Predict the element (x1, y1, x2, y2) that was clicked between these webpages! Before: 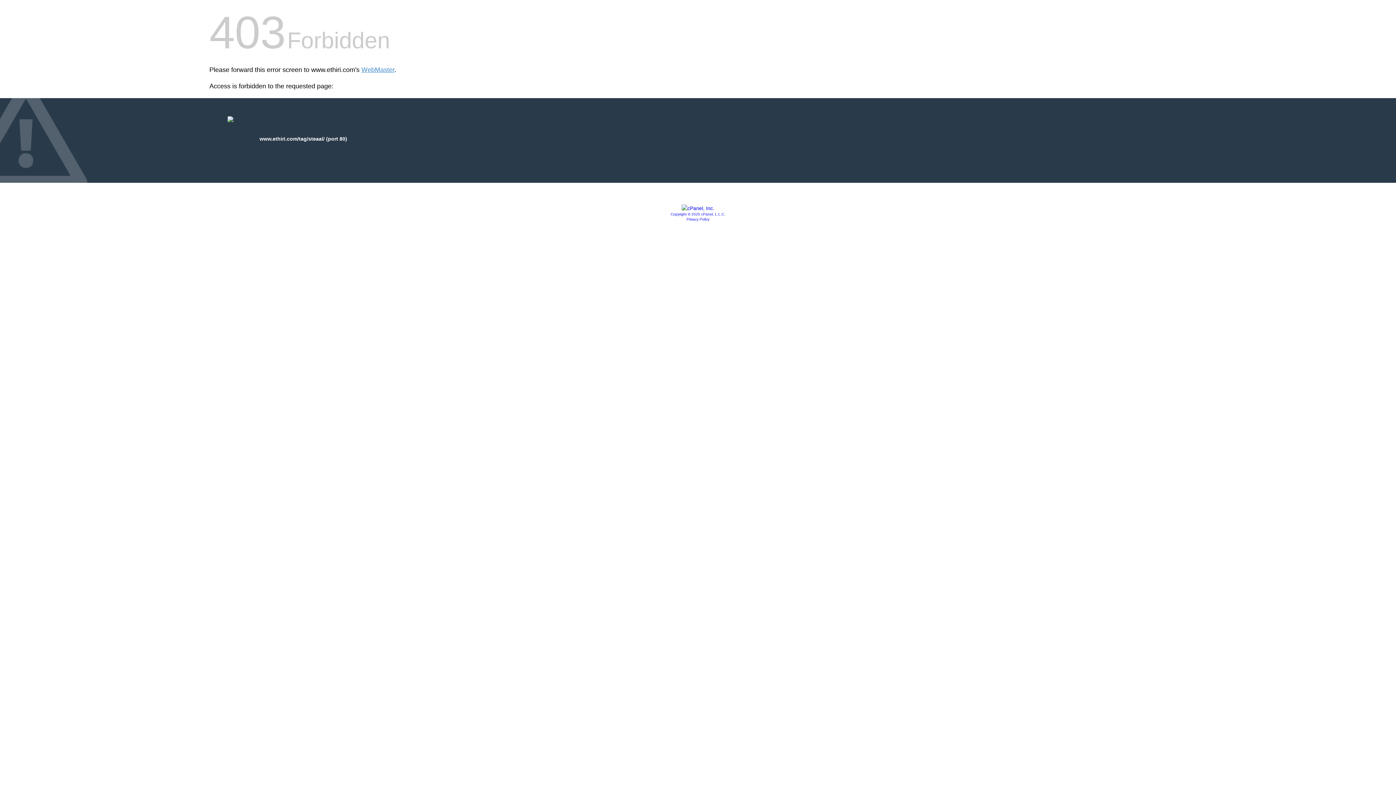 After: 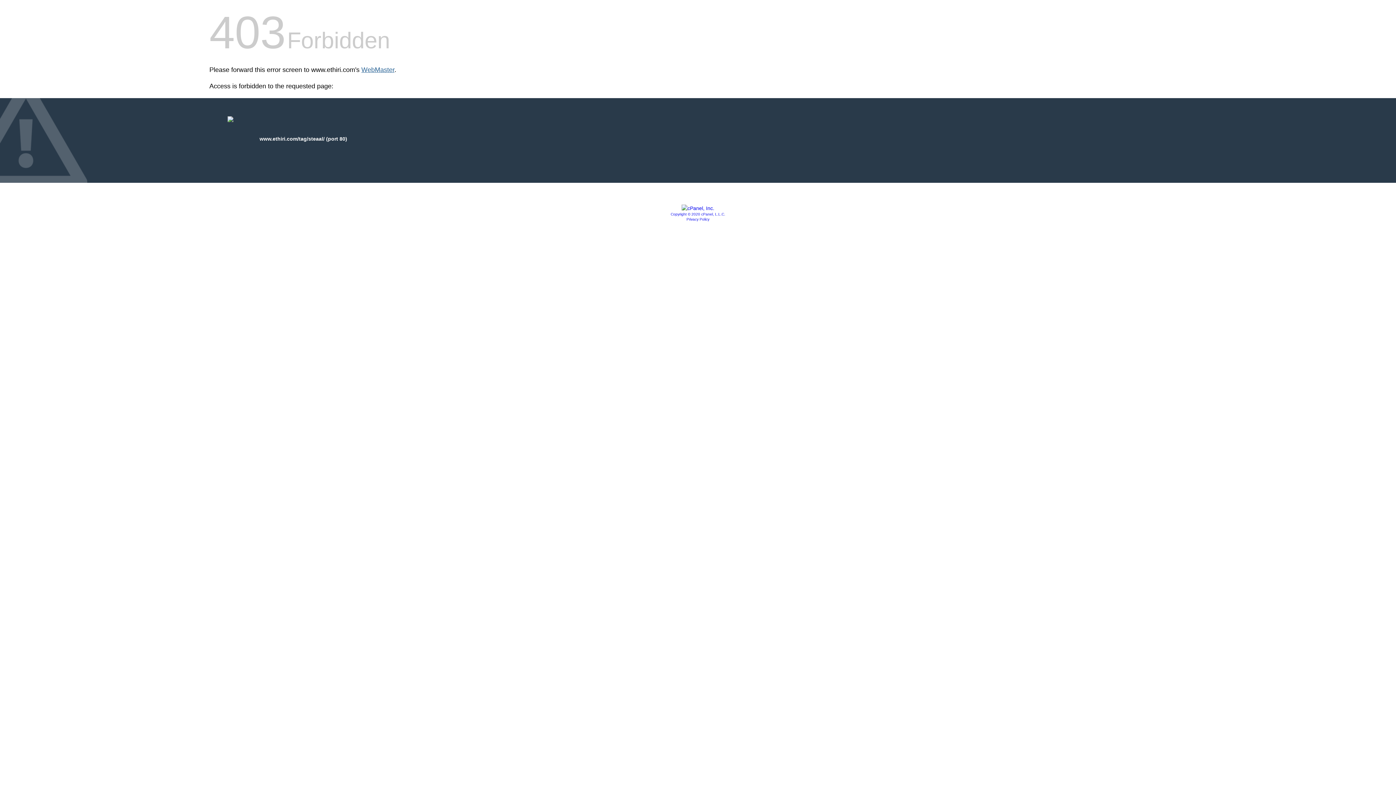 Action: label: WebMaster bbox: (361, 66, 394, 73)